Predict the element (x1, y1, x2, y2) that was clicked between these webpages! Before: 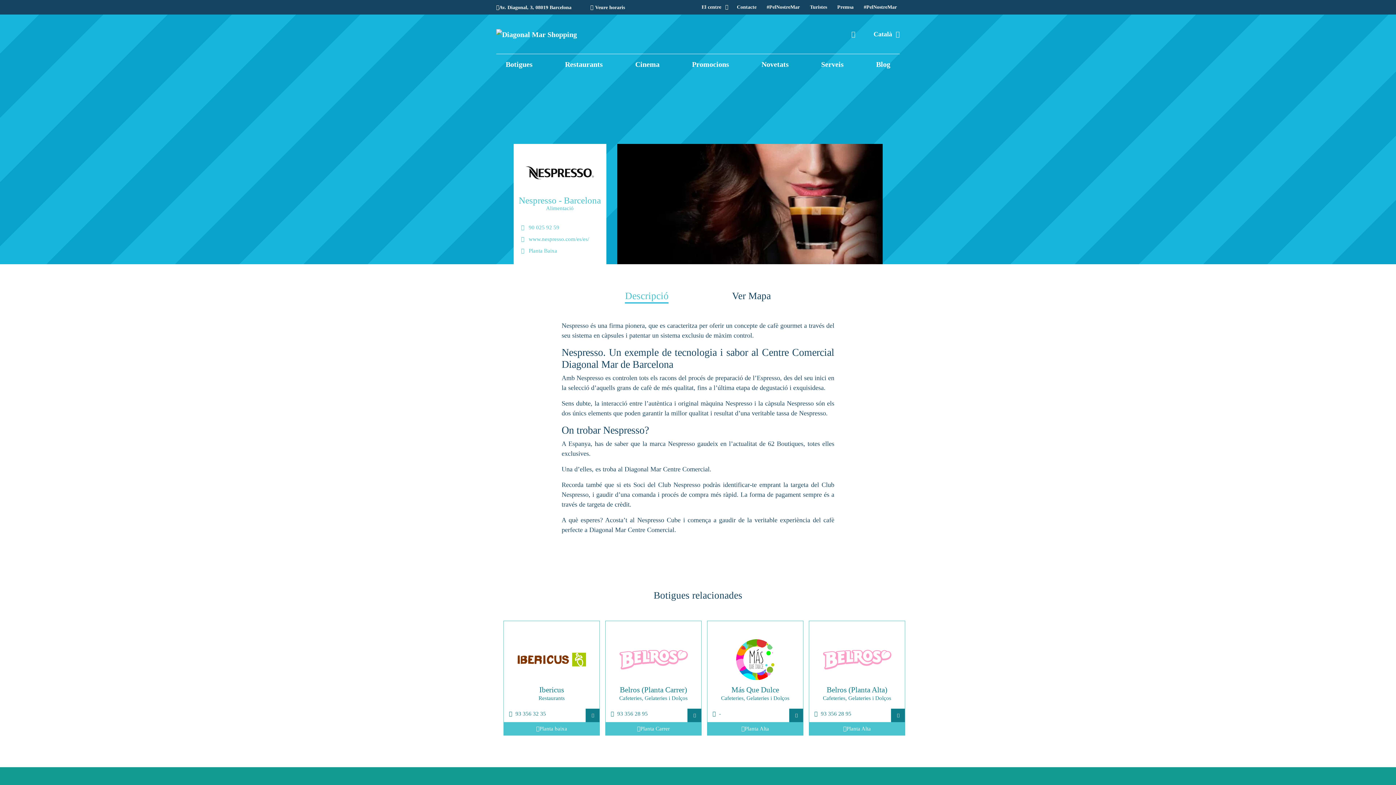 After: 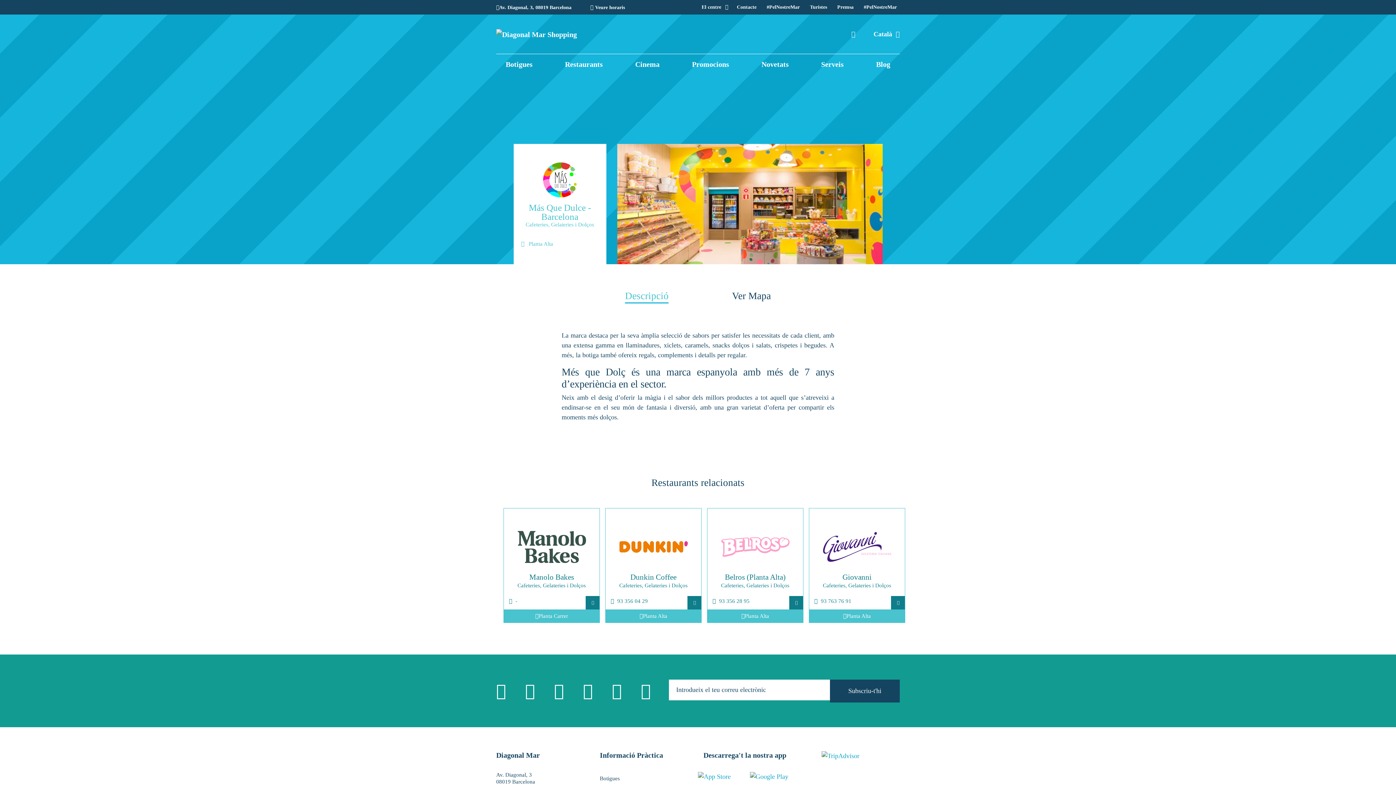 Action: bbox: (789, 709, 803, 722)